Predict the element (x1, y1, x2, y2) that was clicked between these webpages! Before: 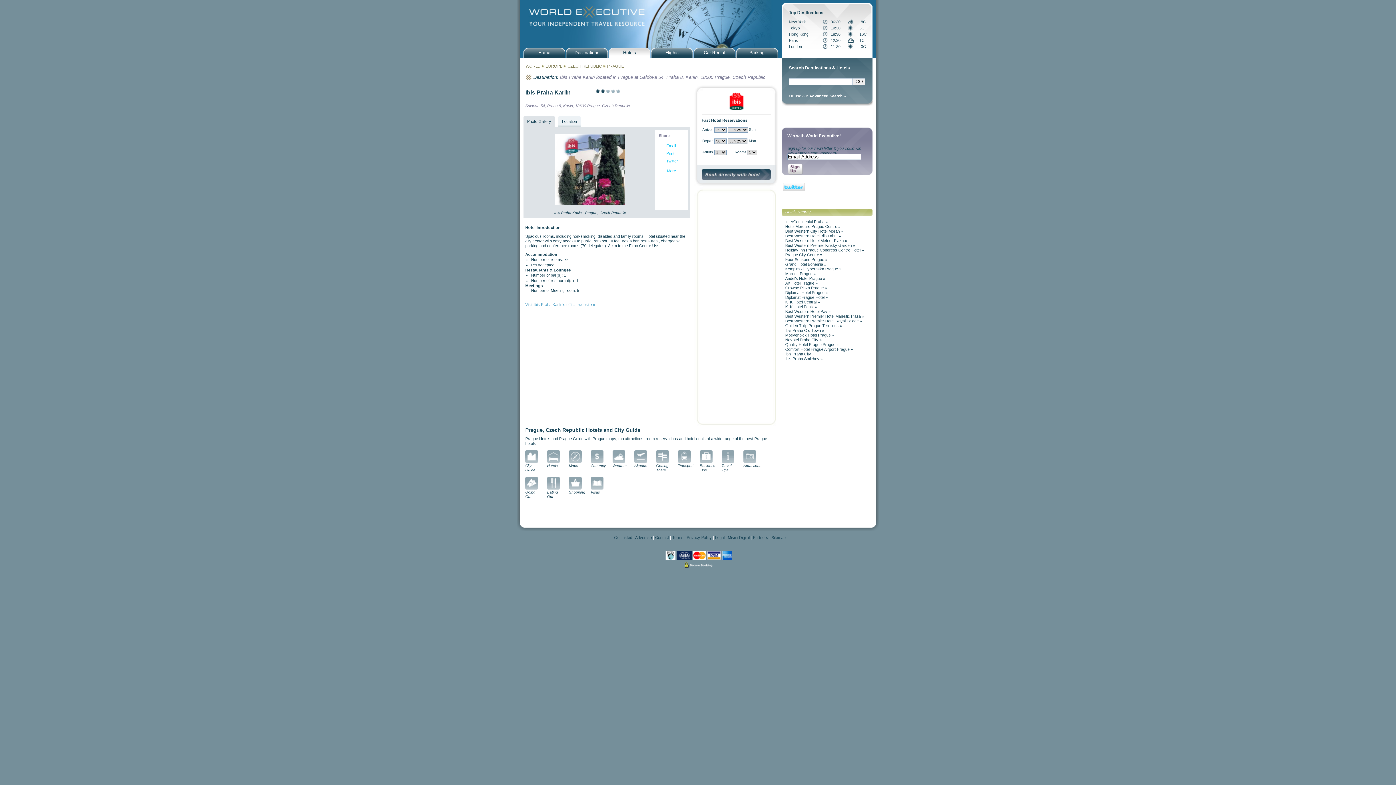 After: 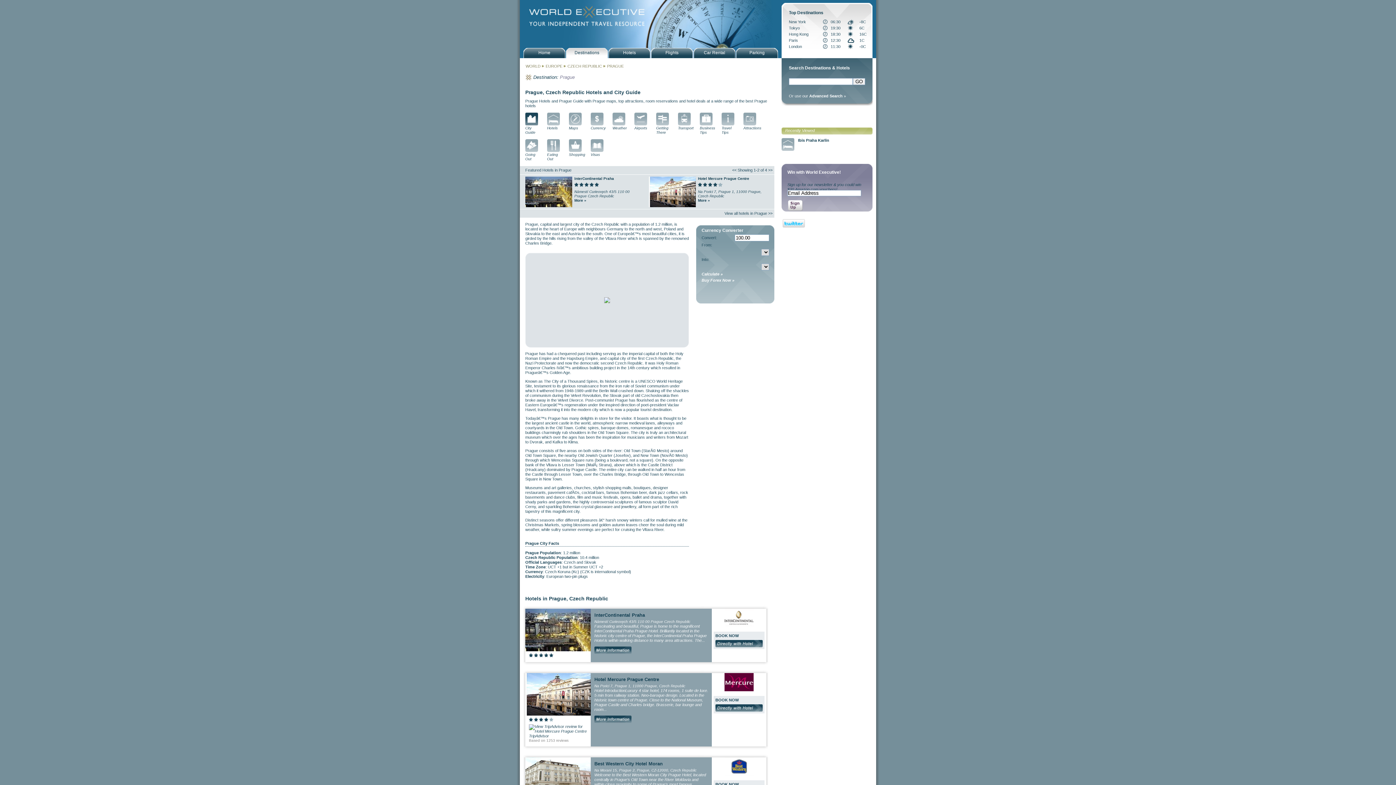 Action: bbox: (607, 64, 624, 68) label: PRAGUE